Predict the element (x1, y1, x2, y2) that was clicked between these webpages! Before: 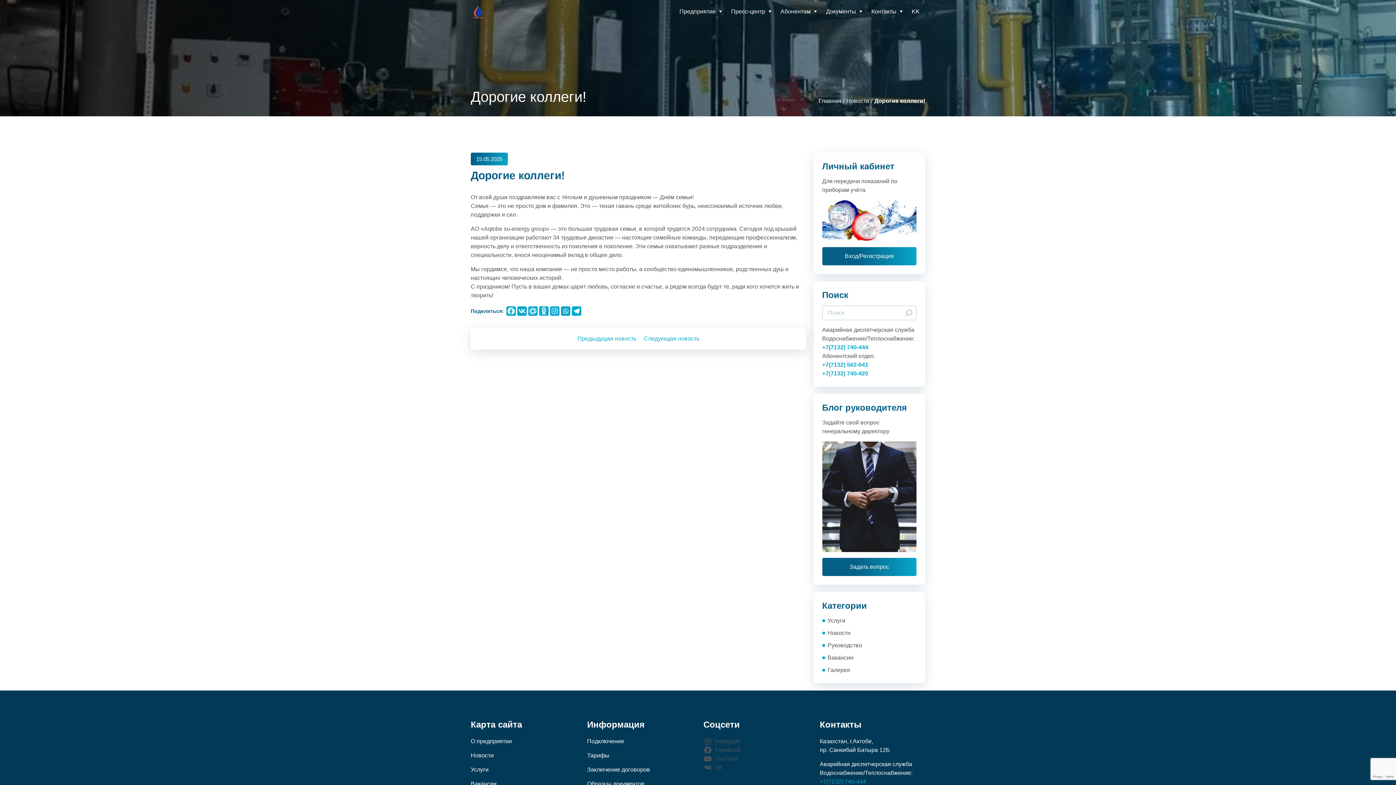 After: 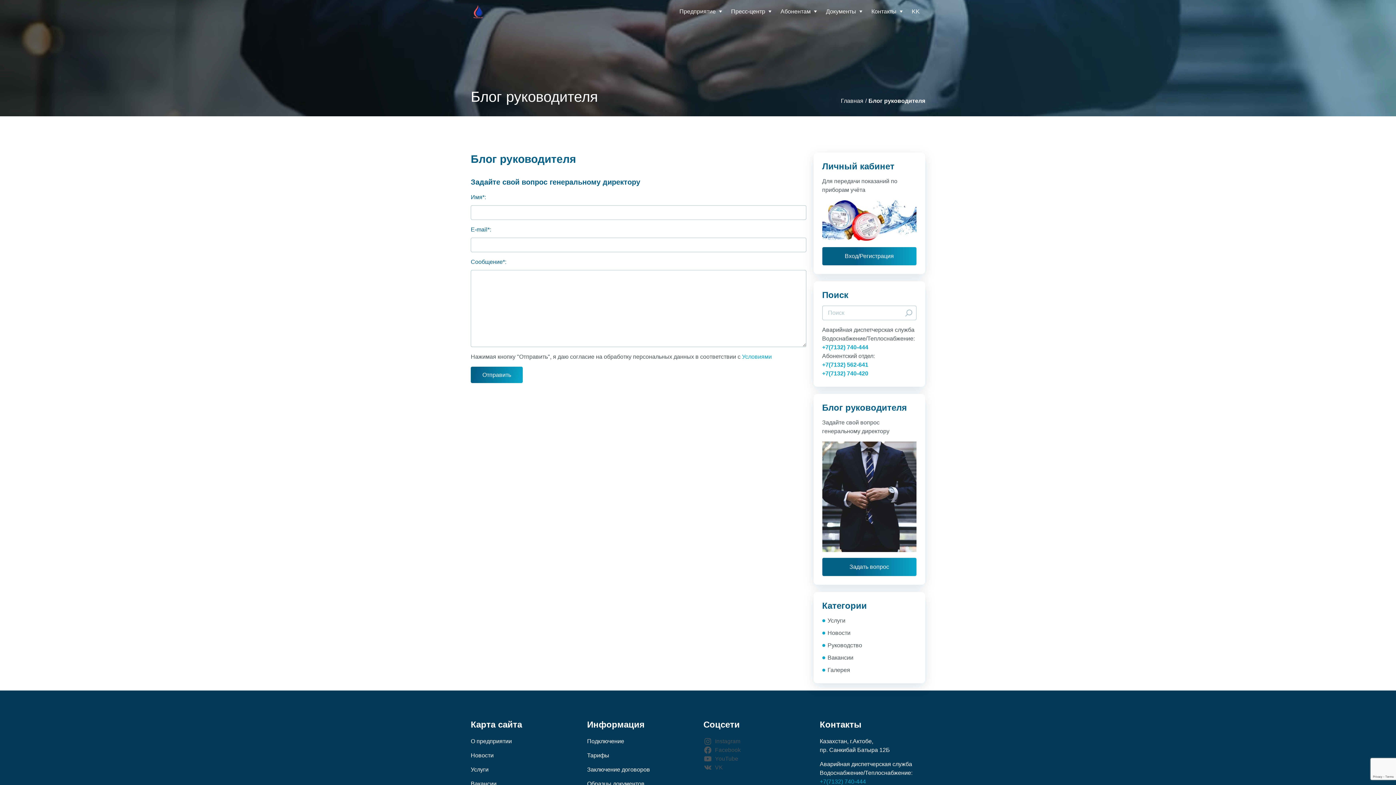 Action: label: Задать вопрос bbox: (822, 558, 916, 576)